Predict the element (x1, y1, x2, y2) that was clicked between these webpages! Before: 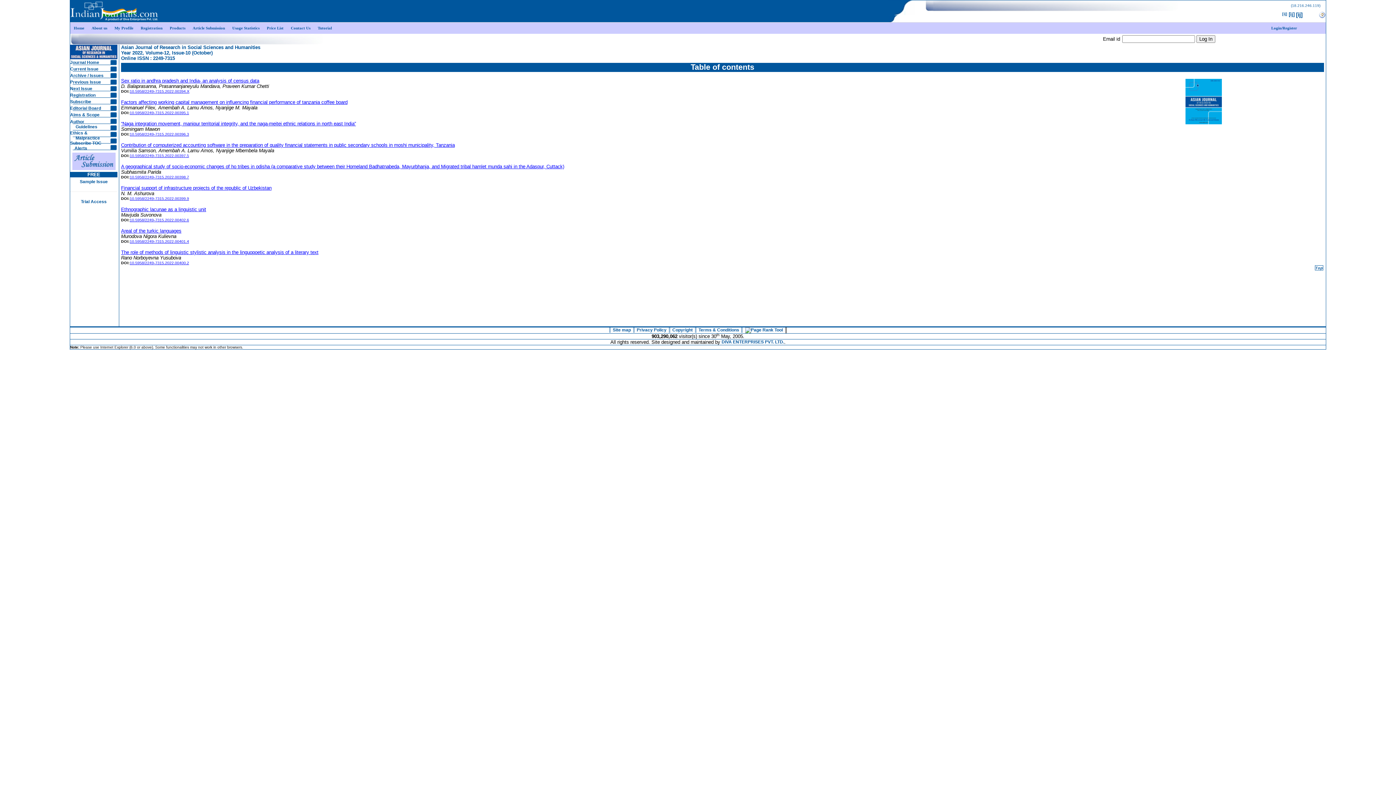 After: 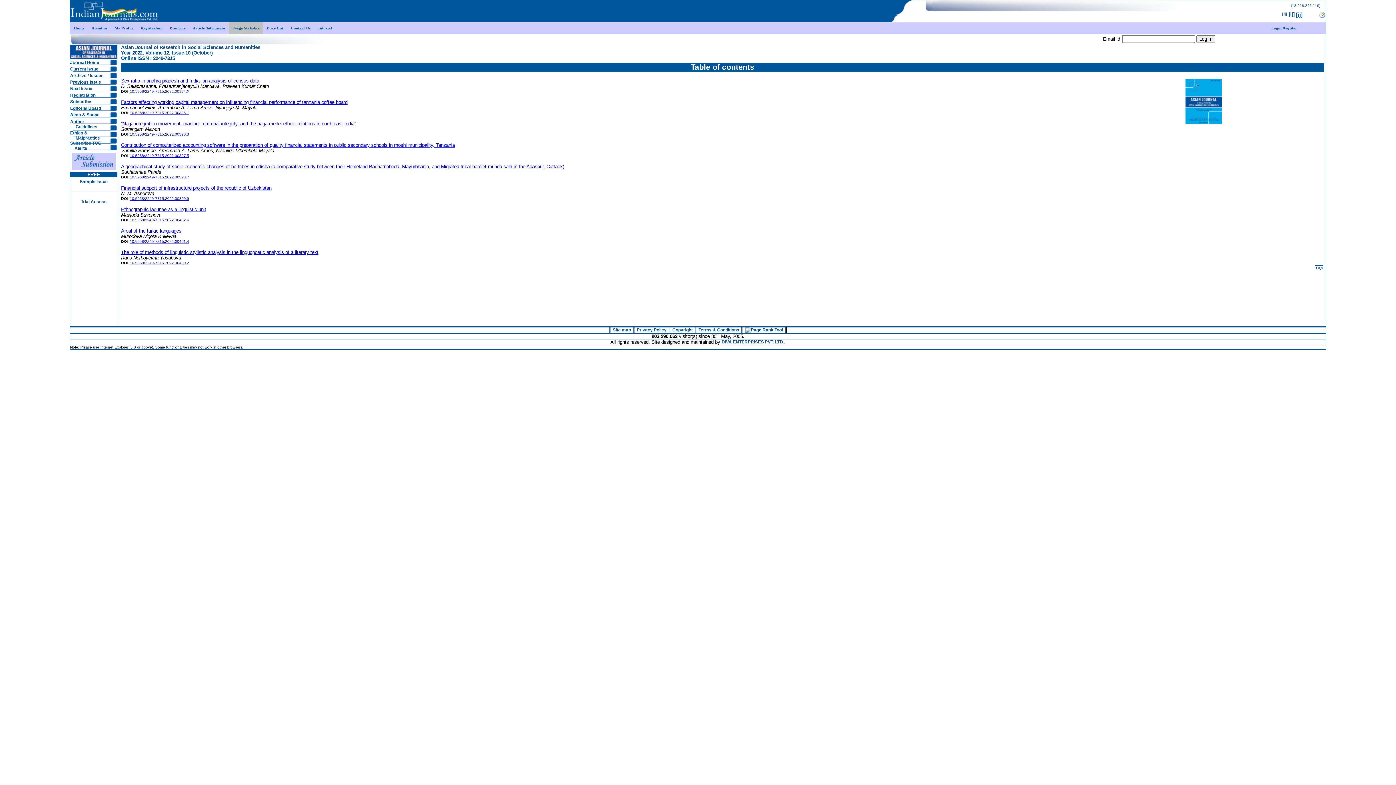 Action: bbox: (228, 22, 263, 33) label: Usage Statistics